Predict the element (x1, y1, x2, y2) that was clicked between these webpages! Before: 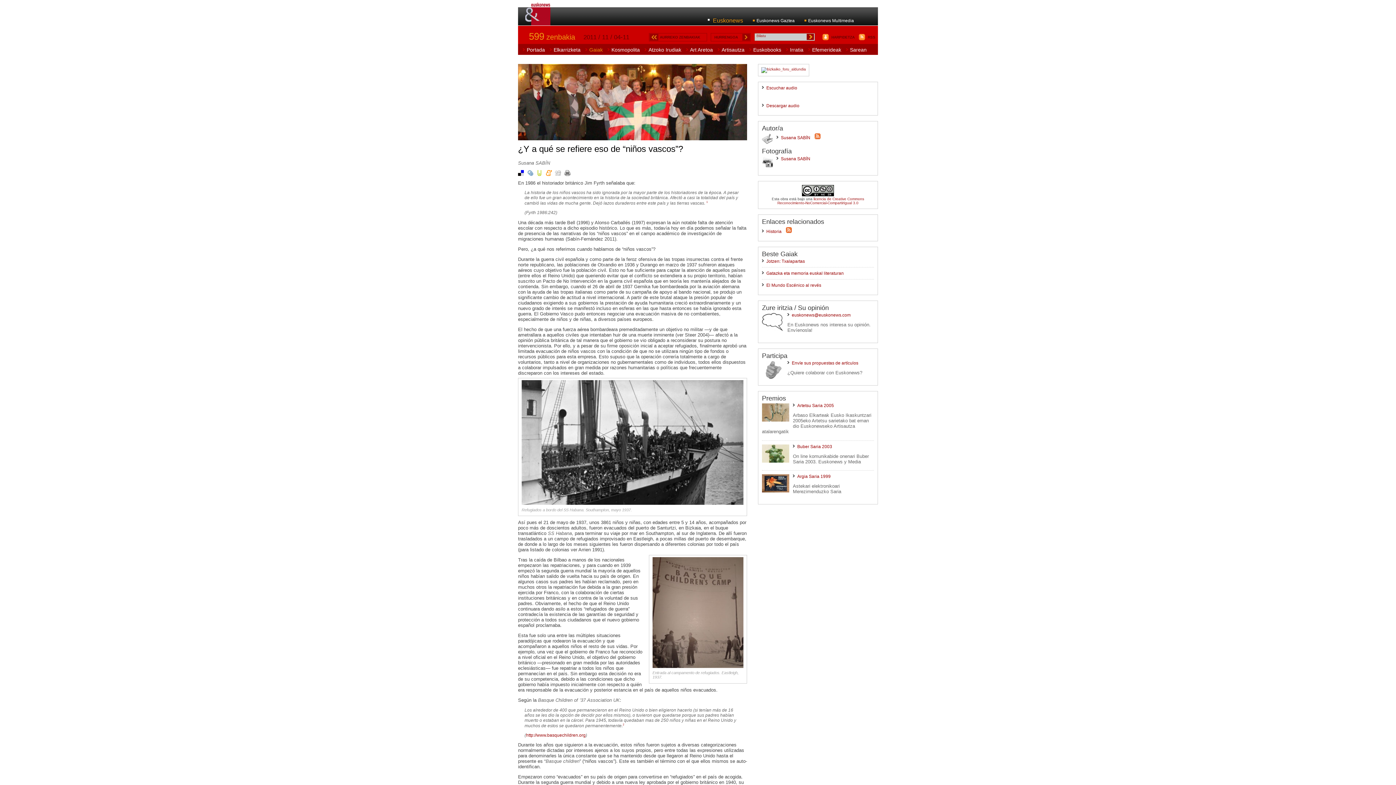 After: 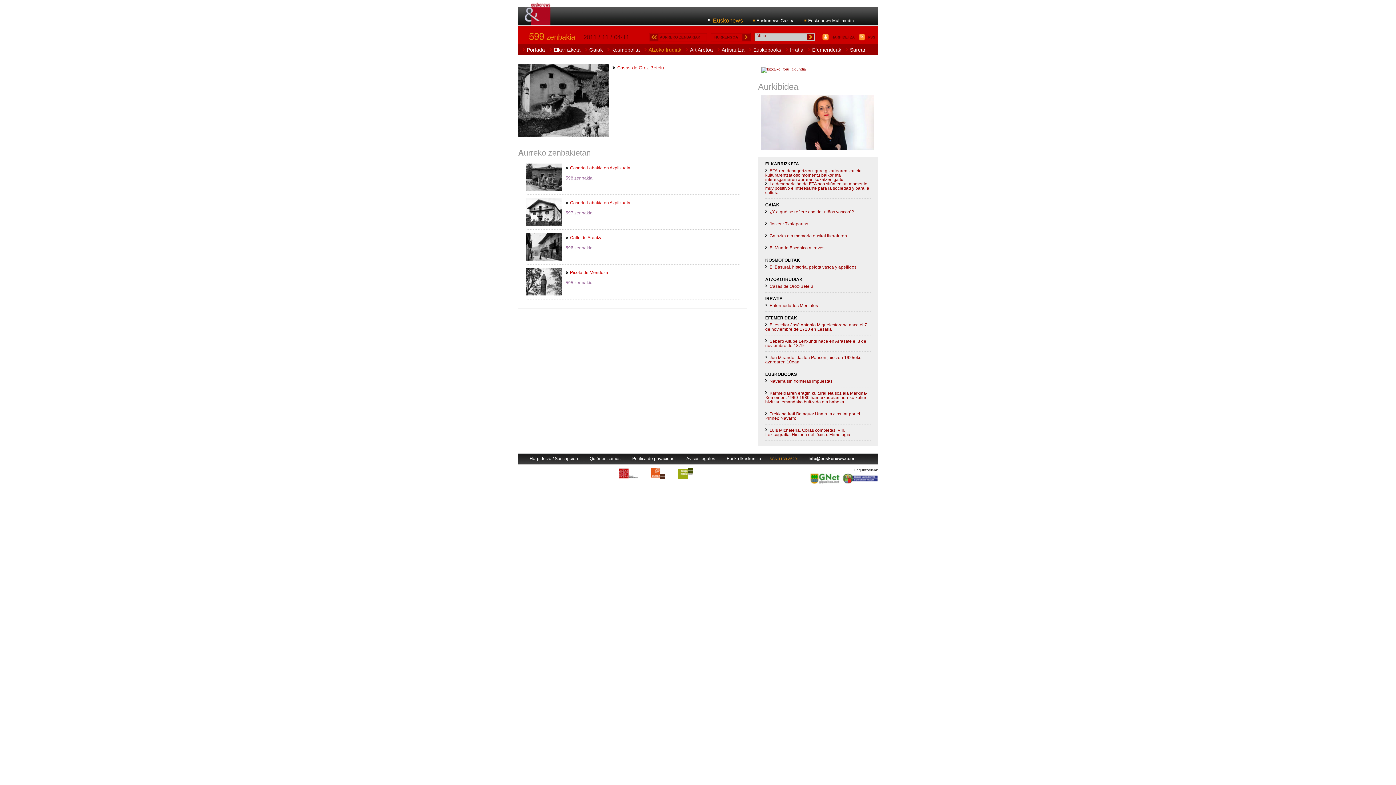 Action: label: Atzoko Irudiak bbox: (643, 46, 681, 52)